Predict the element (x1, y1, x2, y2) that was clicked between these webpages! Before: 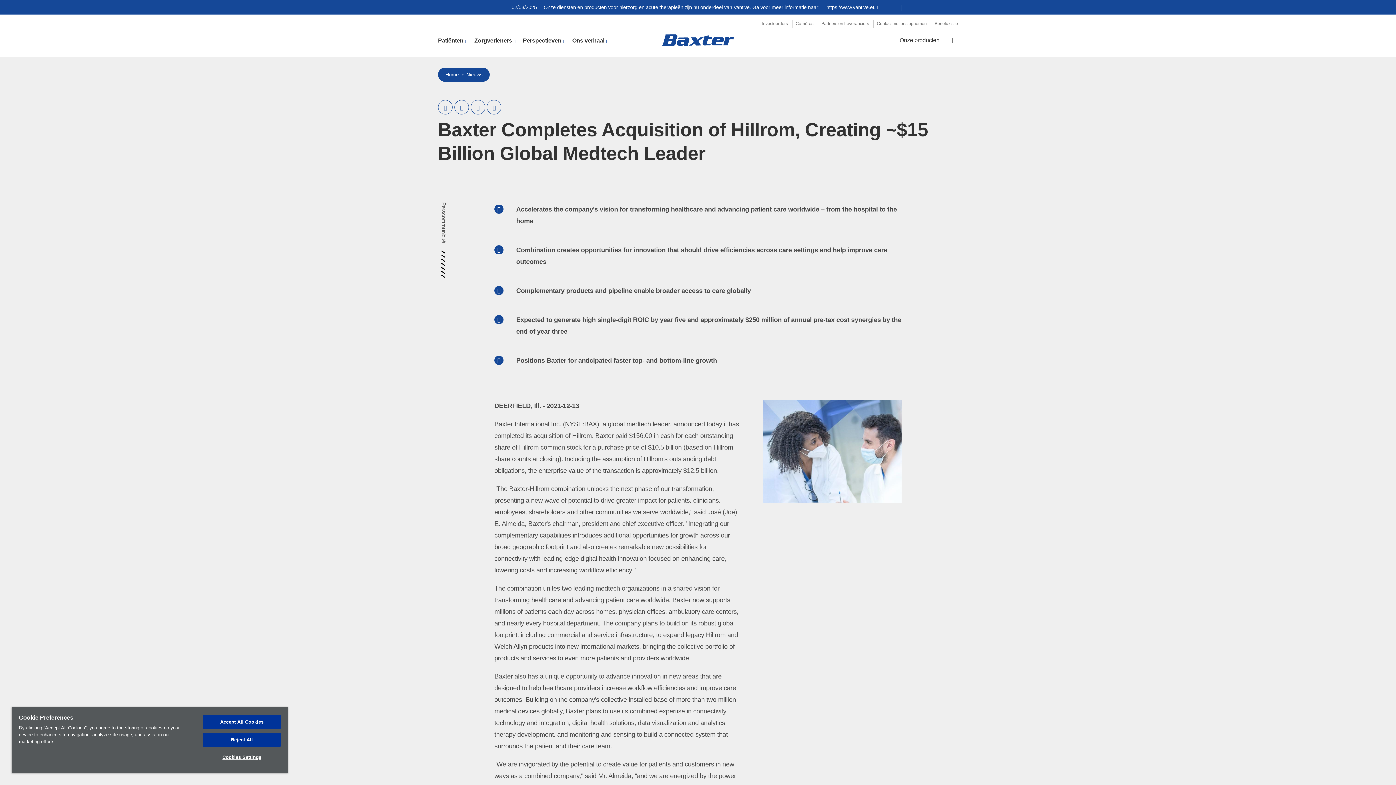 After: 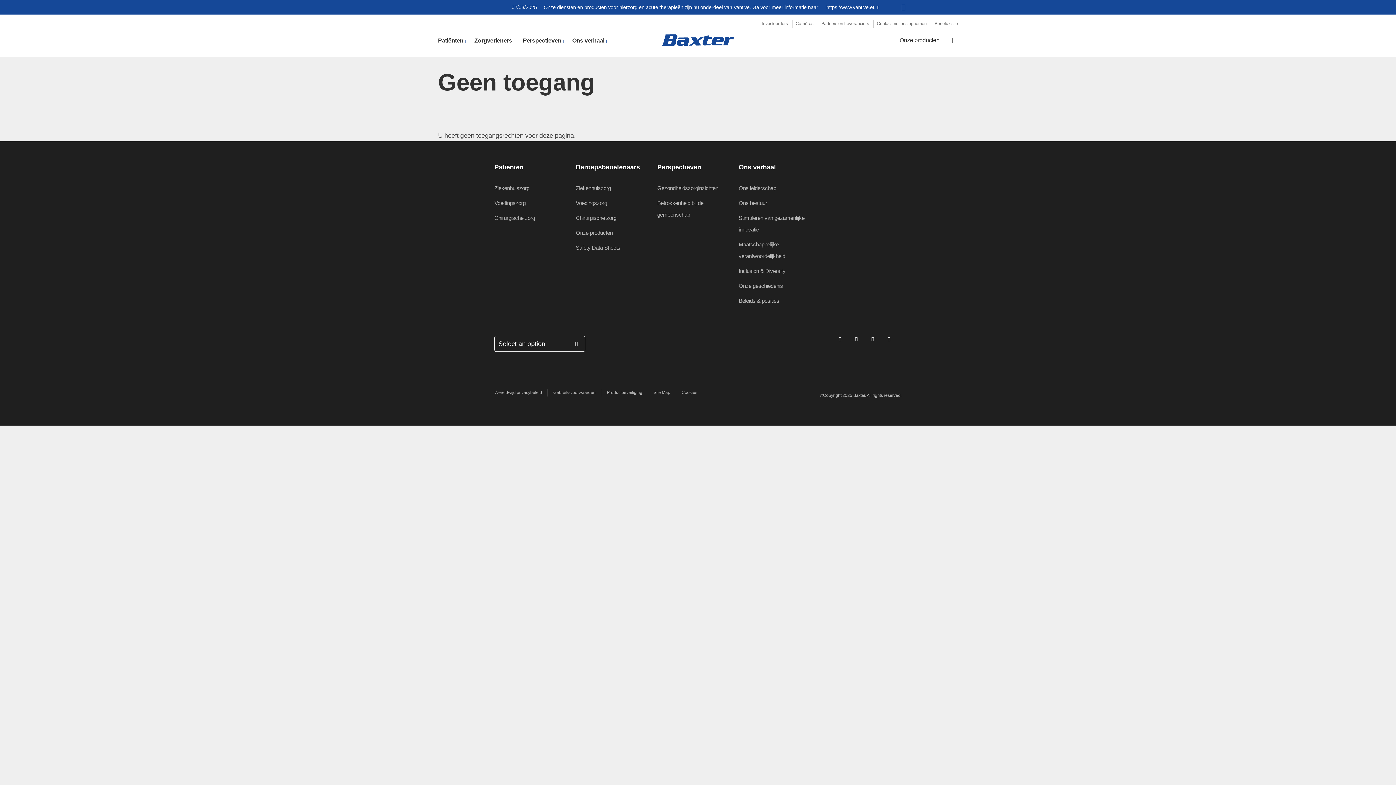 Action: label: Nieuws bbox: (466, 71, 482, 77)